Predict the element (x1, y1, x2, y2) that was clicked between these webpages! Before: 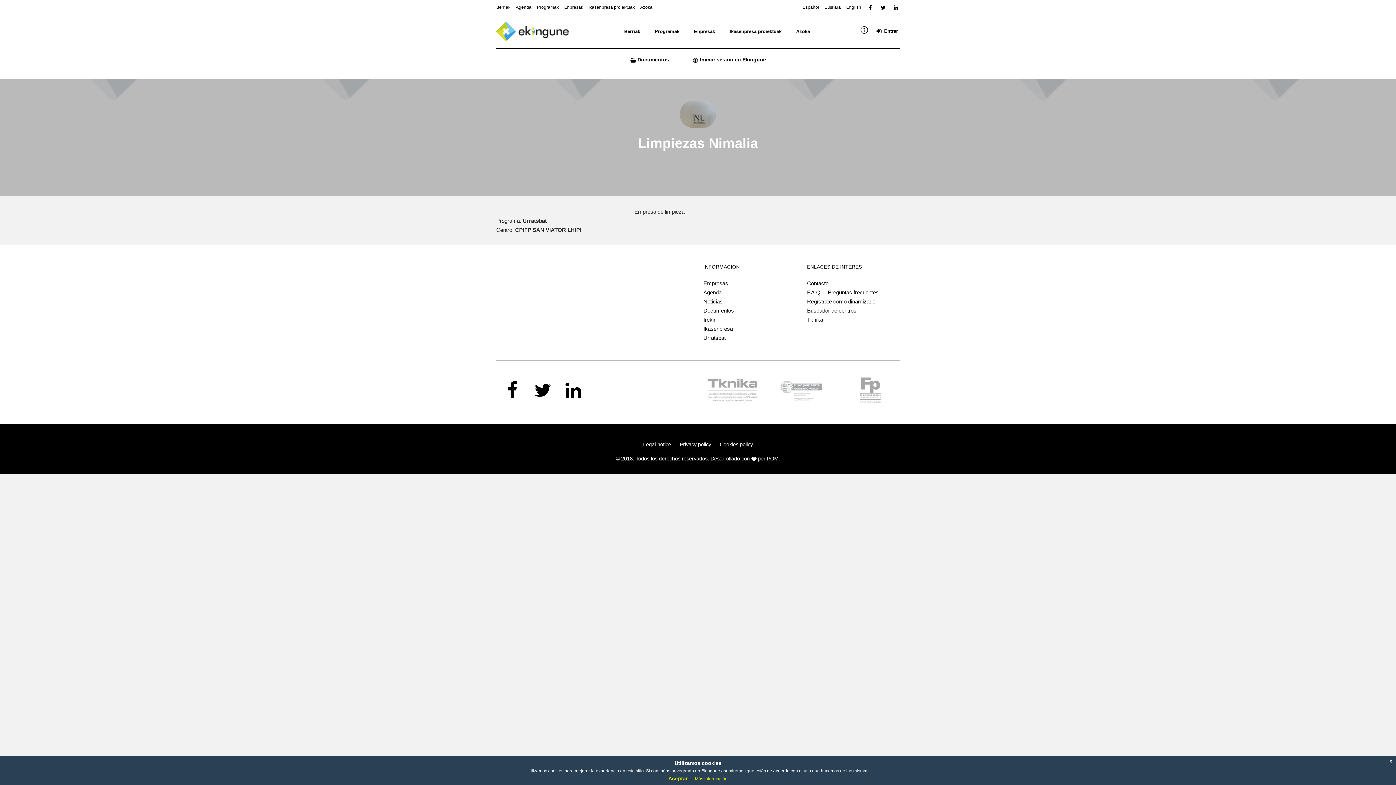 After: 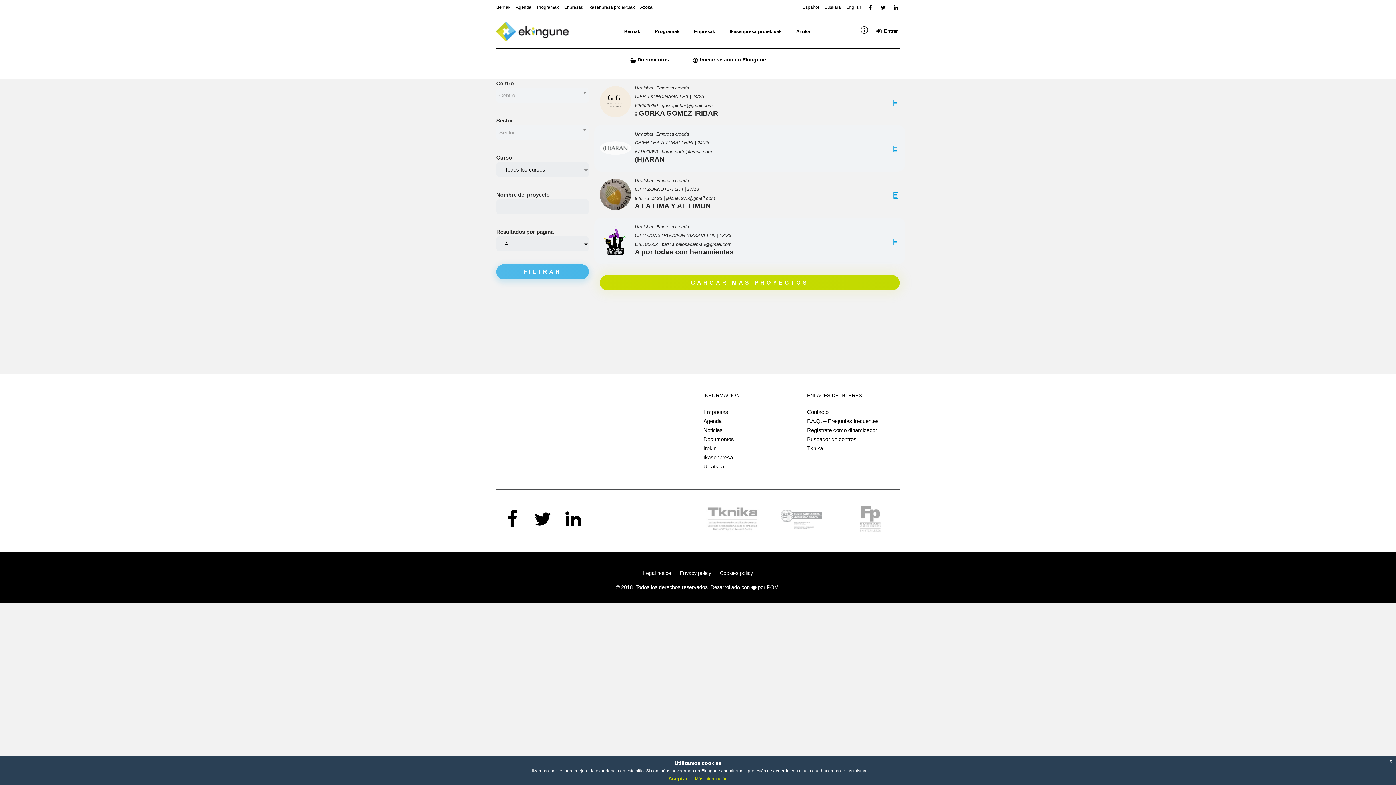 Action: bbox: (703, 280, 728, 286) label: Empresas